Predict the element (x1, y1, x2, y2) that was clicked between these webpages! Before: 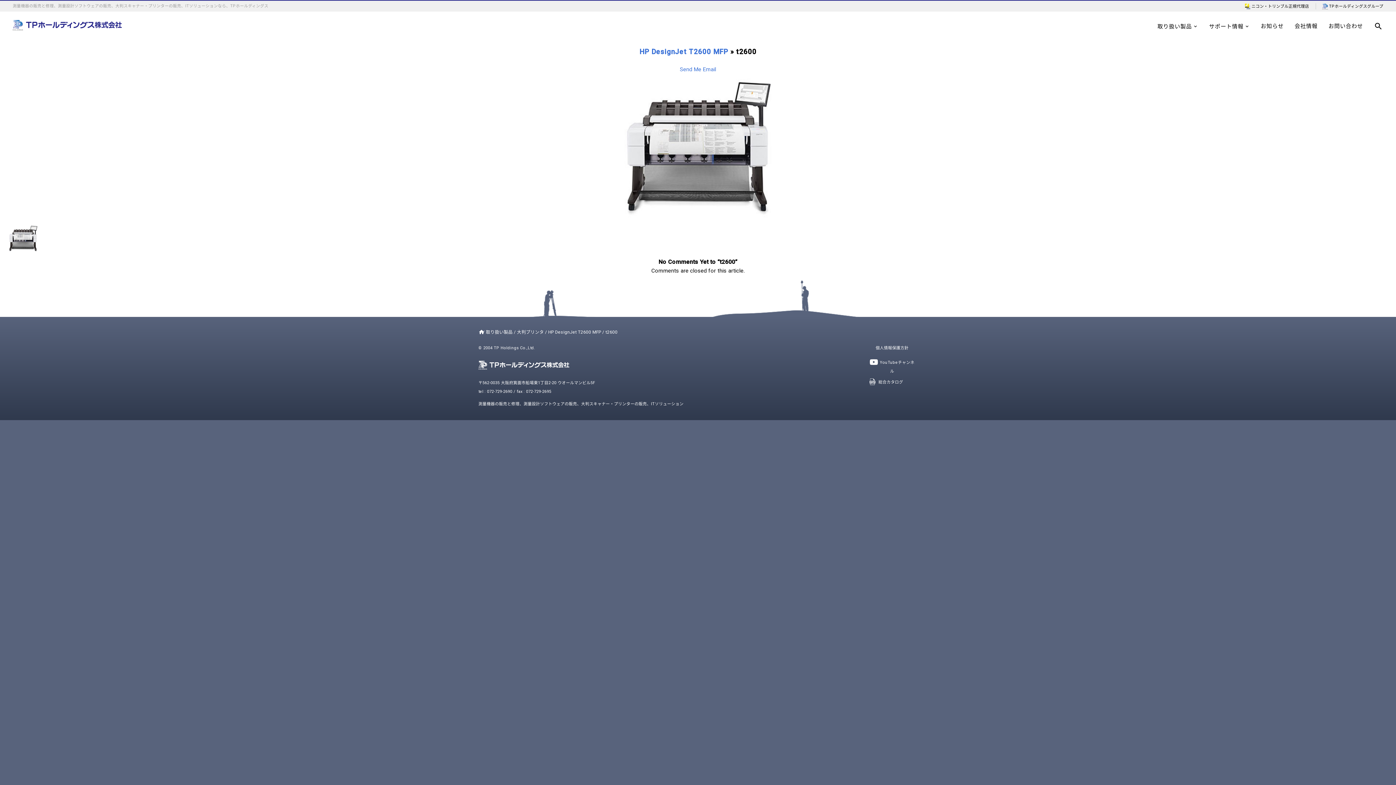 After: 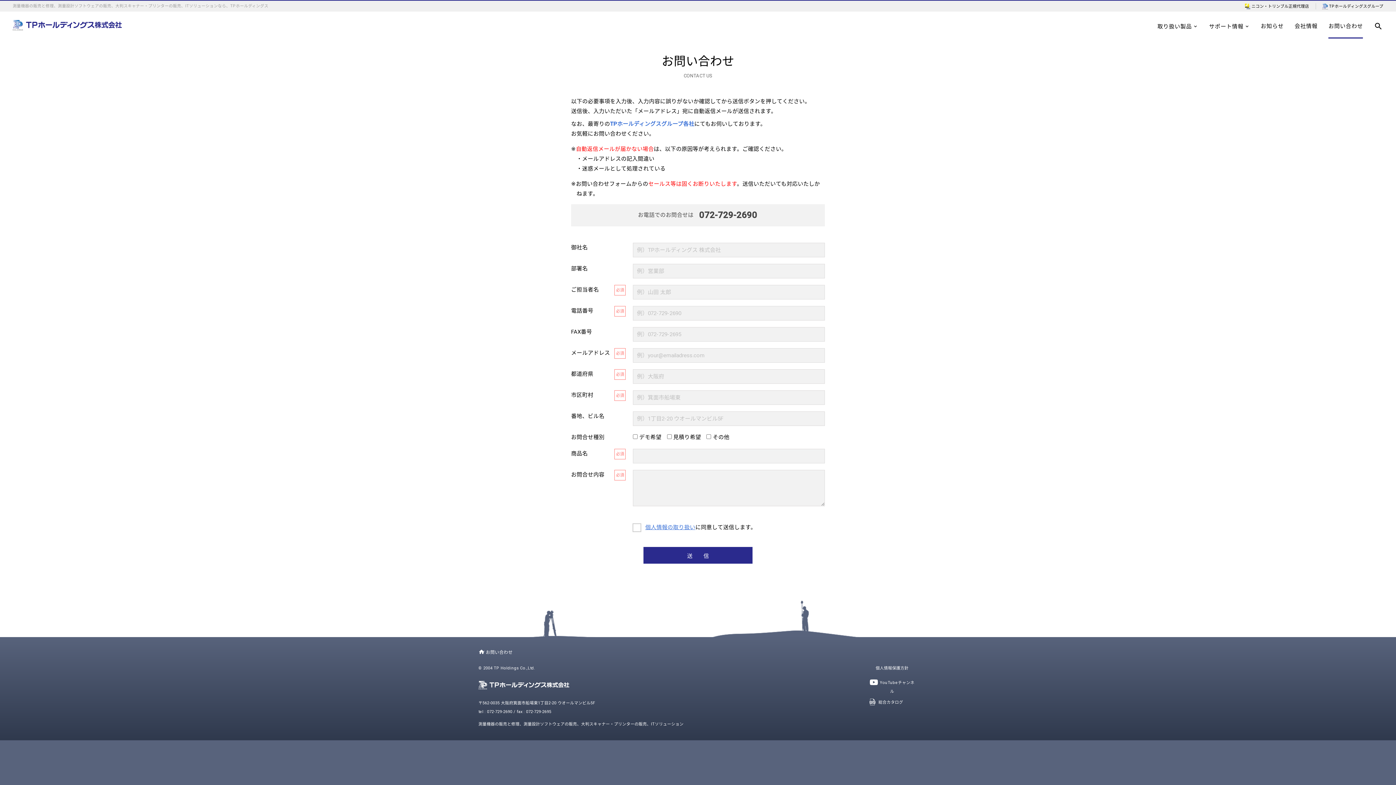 Action: bbox: (1328, 16, 1363, 38) label: お問い合わせ